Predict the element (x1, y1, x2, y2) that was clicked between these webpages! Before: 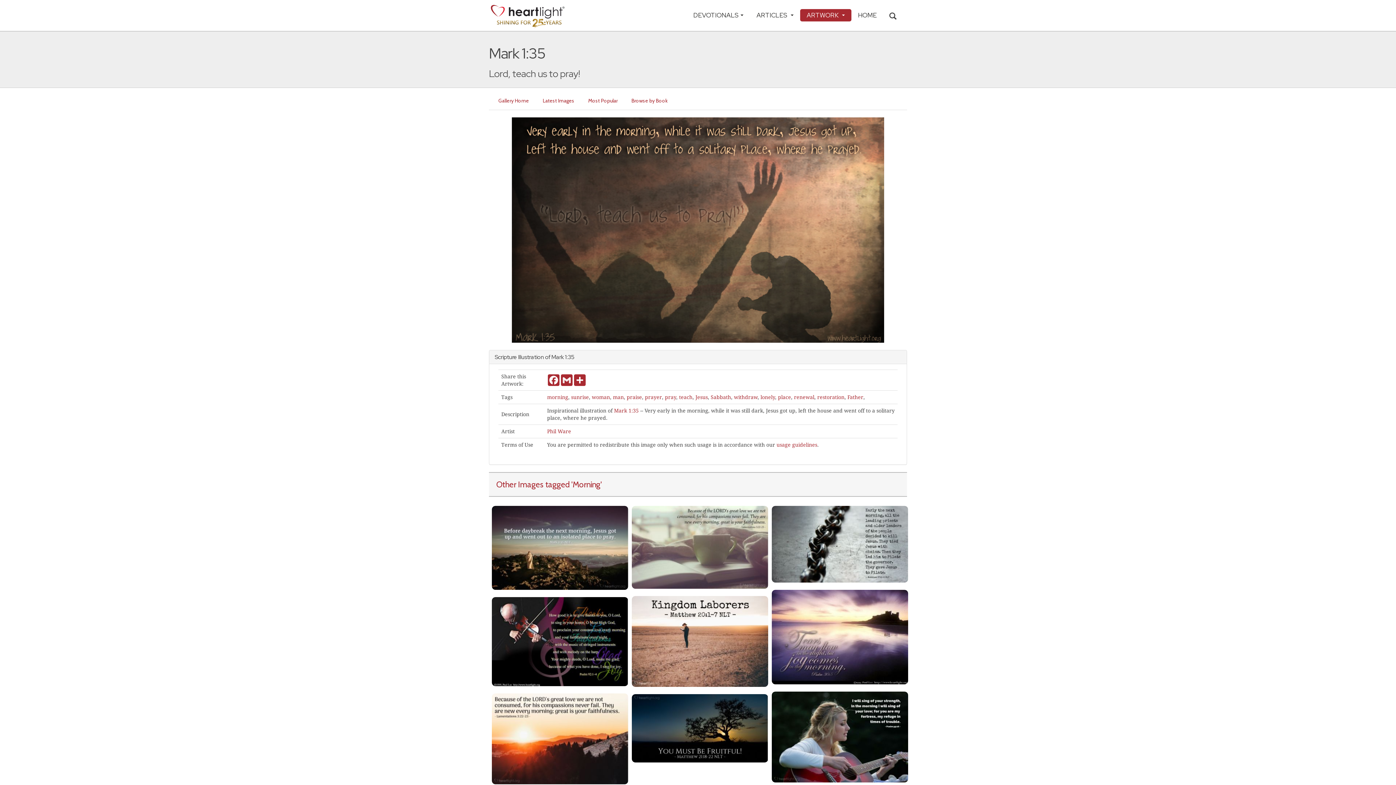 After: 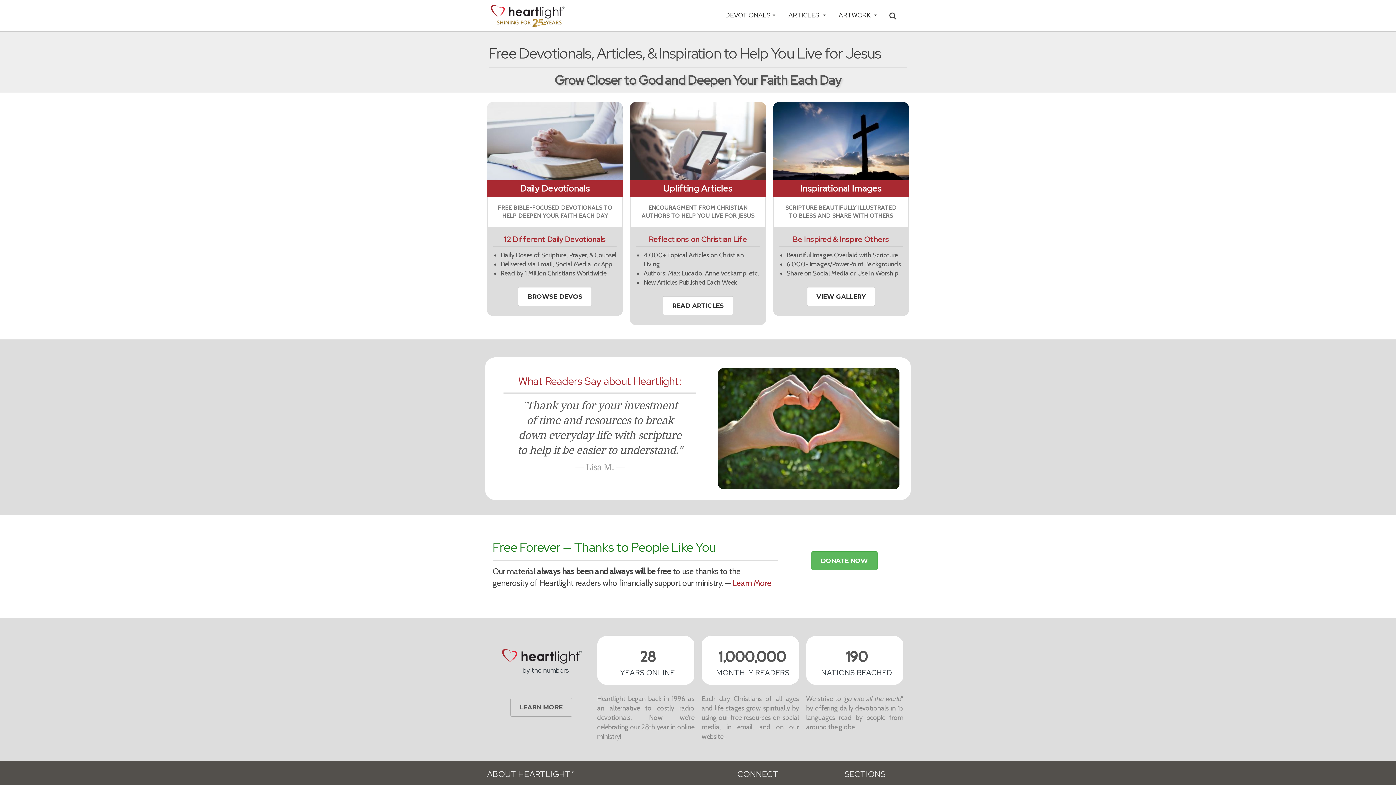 Action: bbox: (483, 0, 572, 30)